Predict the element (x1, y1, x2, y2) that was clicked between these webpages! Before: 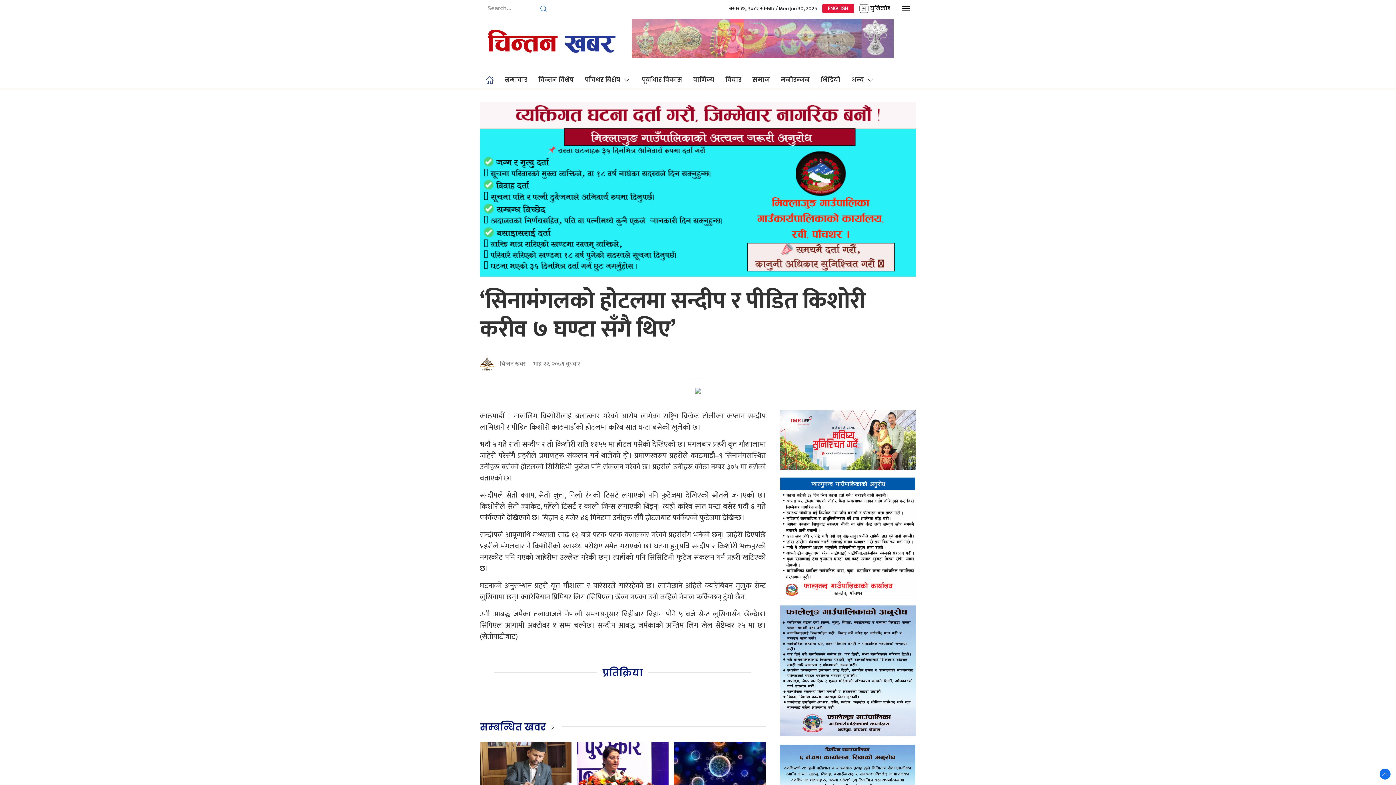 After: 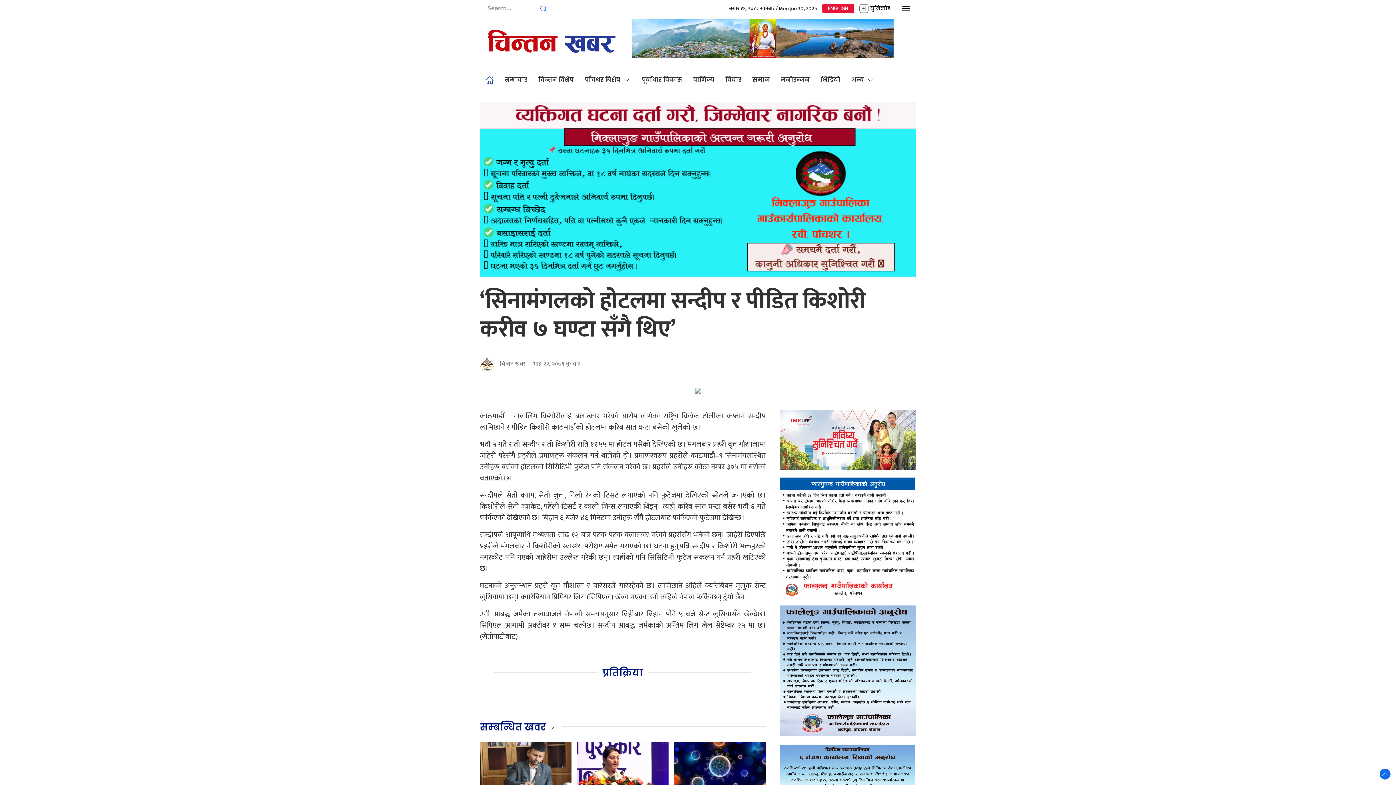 Action: bbox: (556, 3, 567, 12)